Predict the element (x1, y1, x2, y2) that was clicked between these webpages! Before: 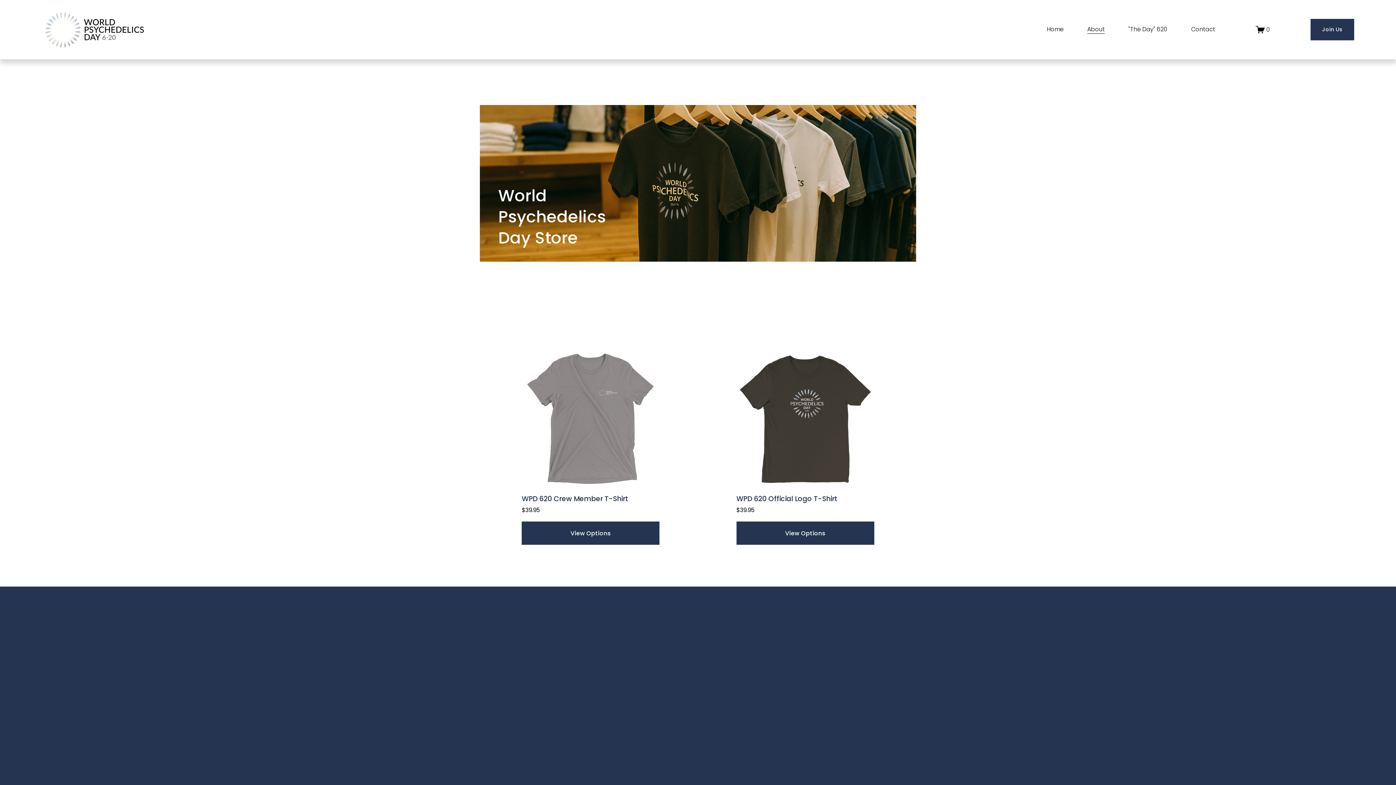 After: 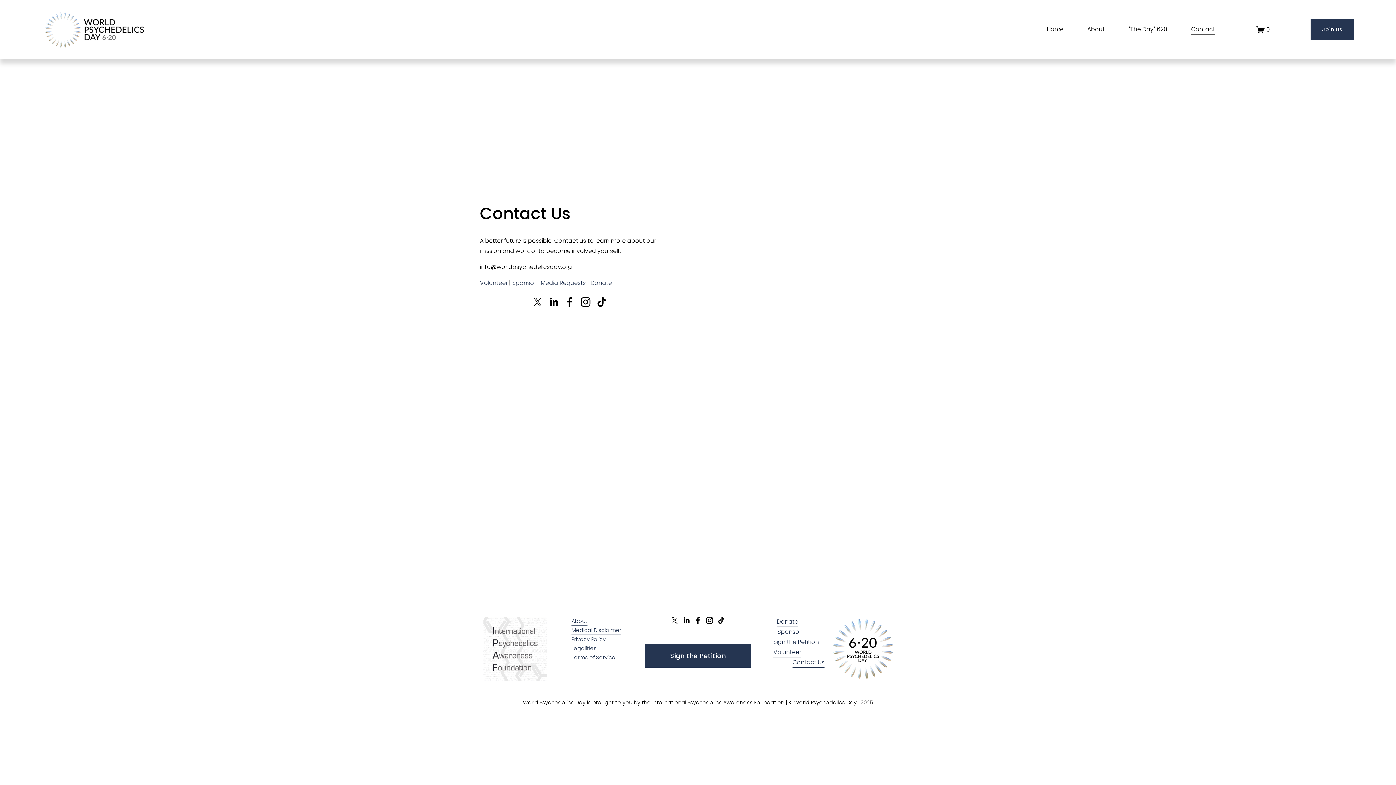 Action: label: Contact bbox: (1191, 23, 1215, 35)